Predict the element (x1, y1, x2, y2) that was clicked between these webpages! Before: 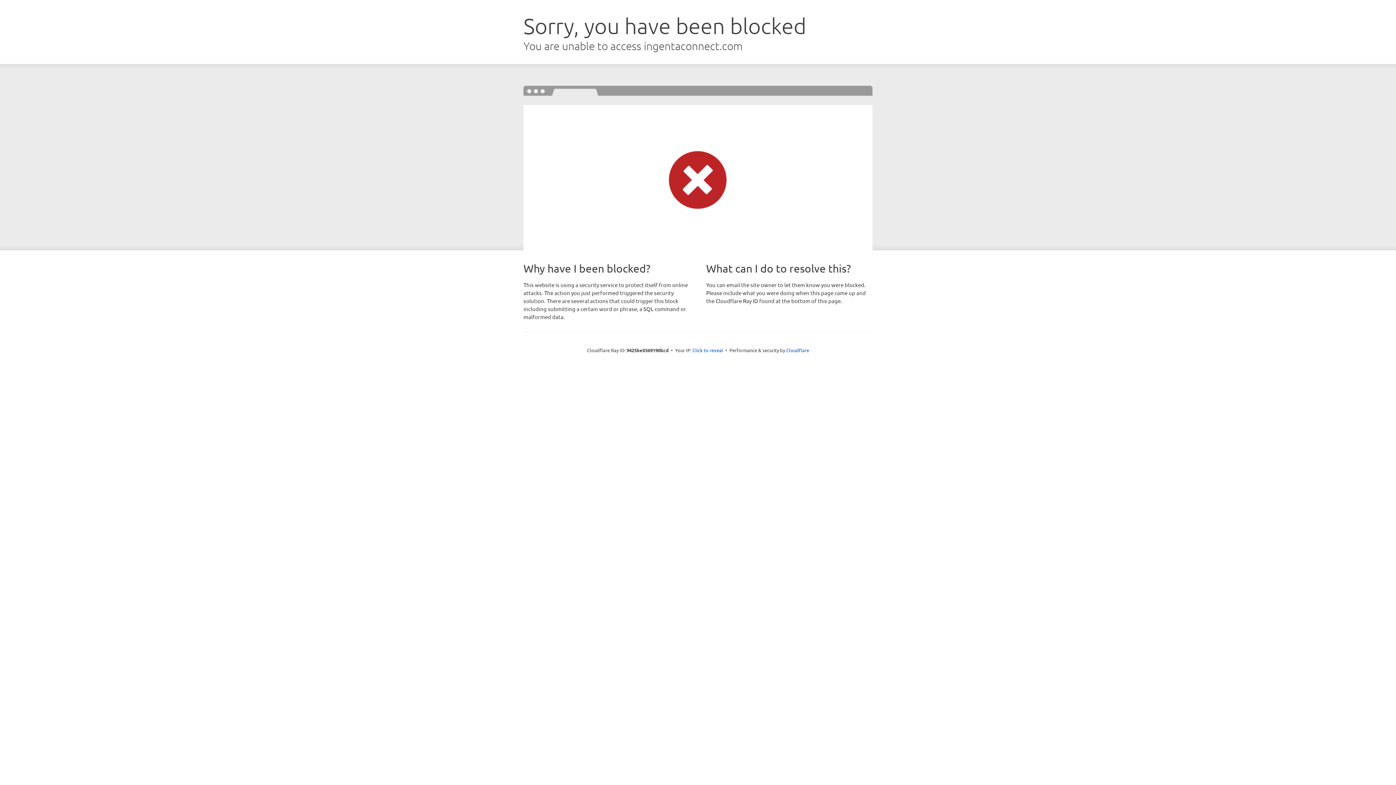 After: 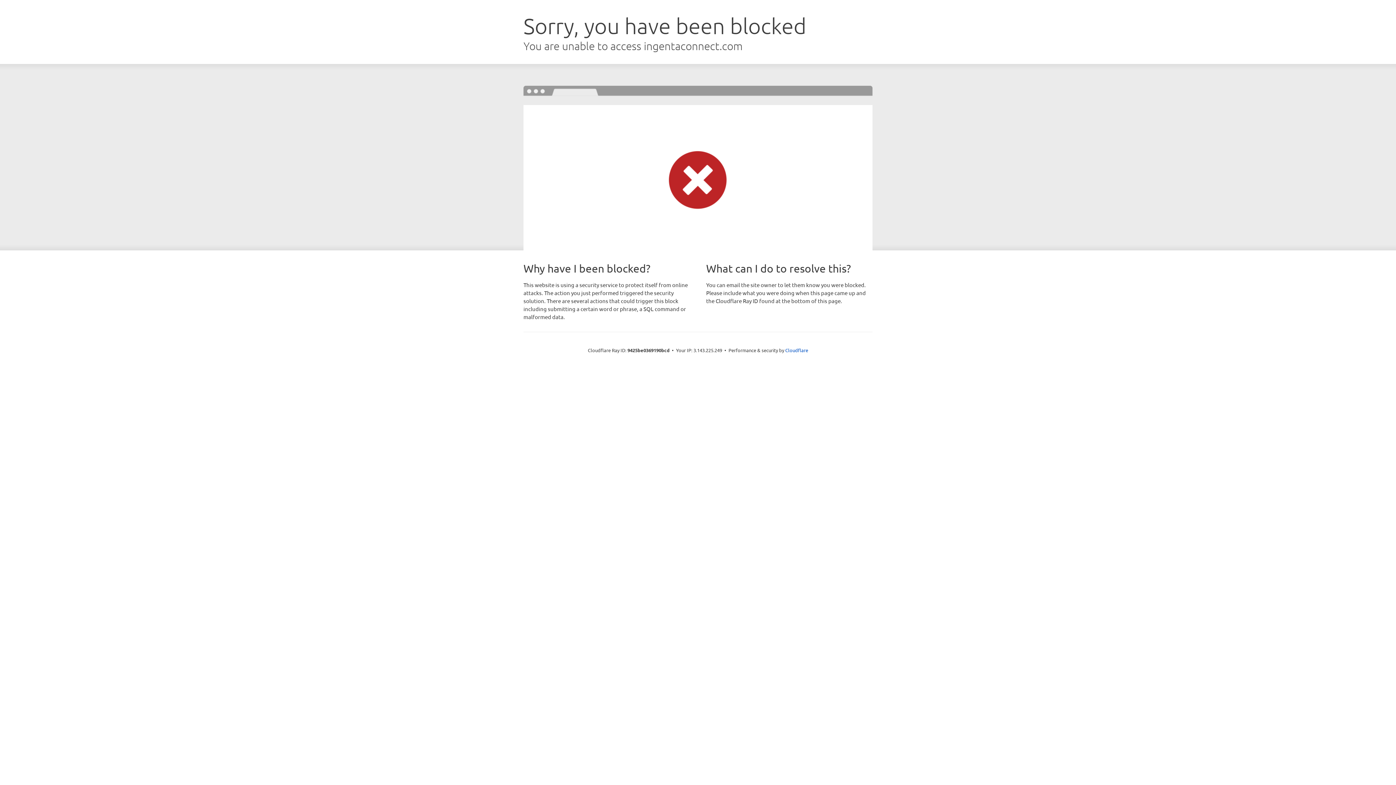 Action: label: Click to reveal bbox: (692, 346, 723, 353)